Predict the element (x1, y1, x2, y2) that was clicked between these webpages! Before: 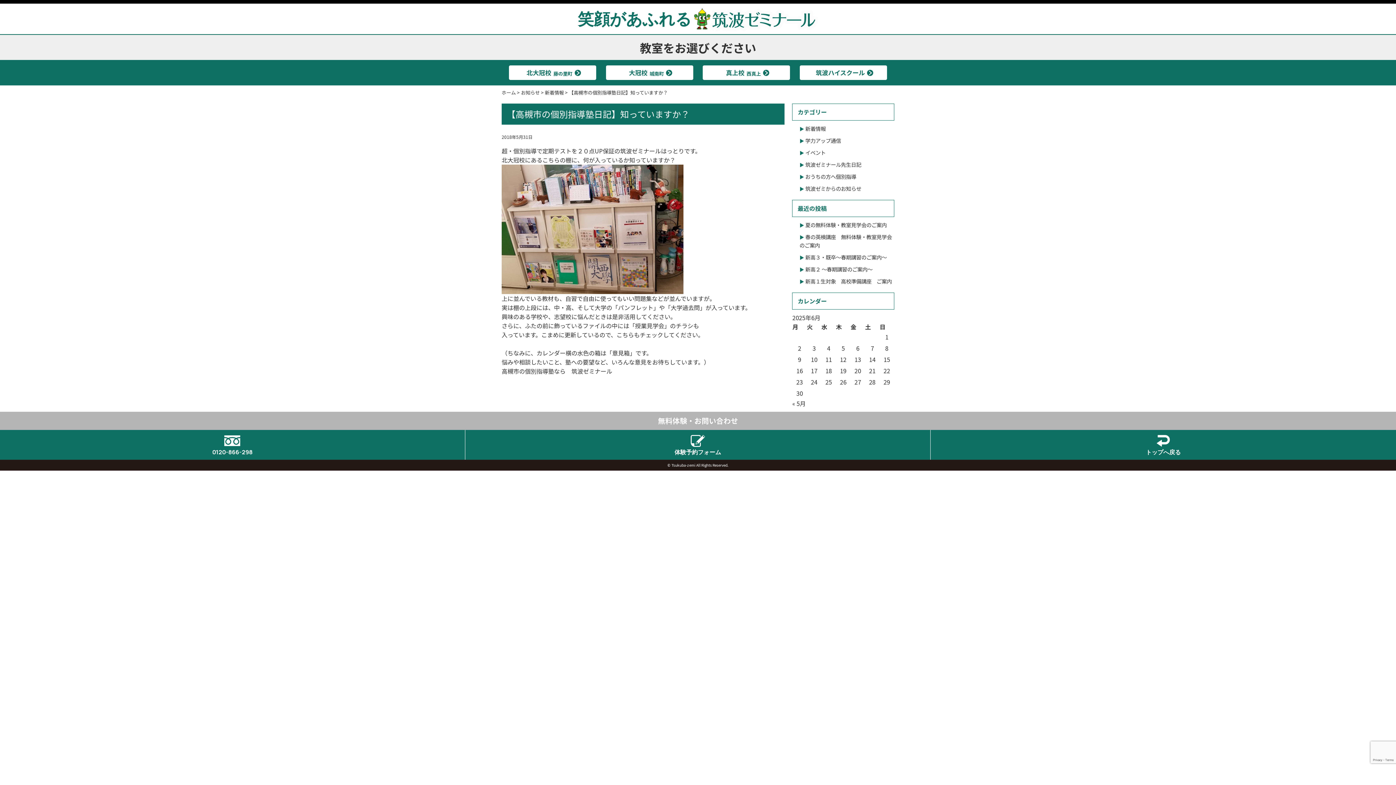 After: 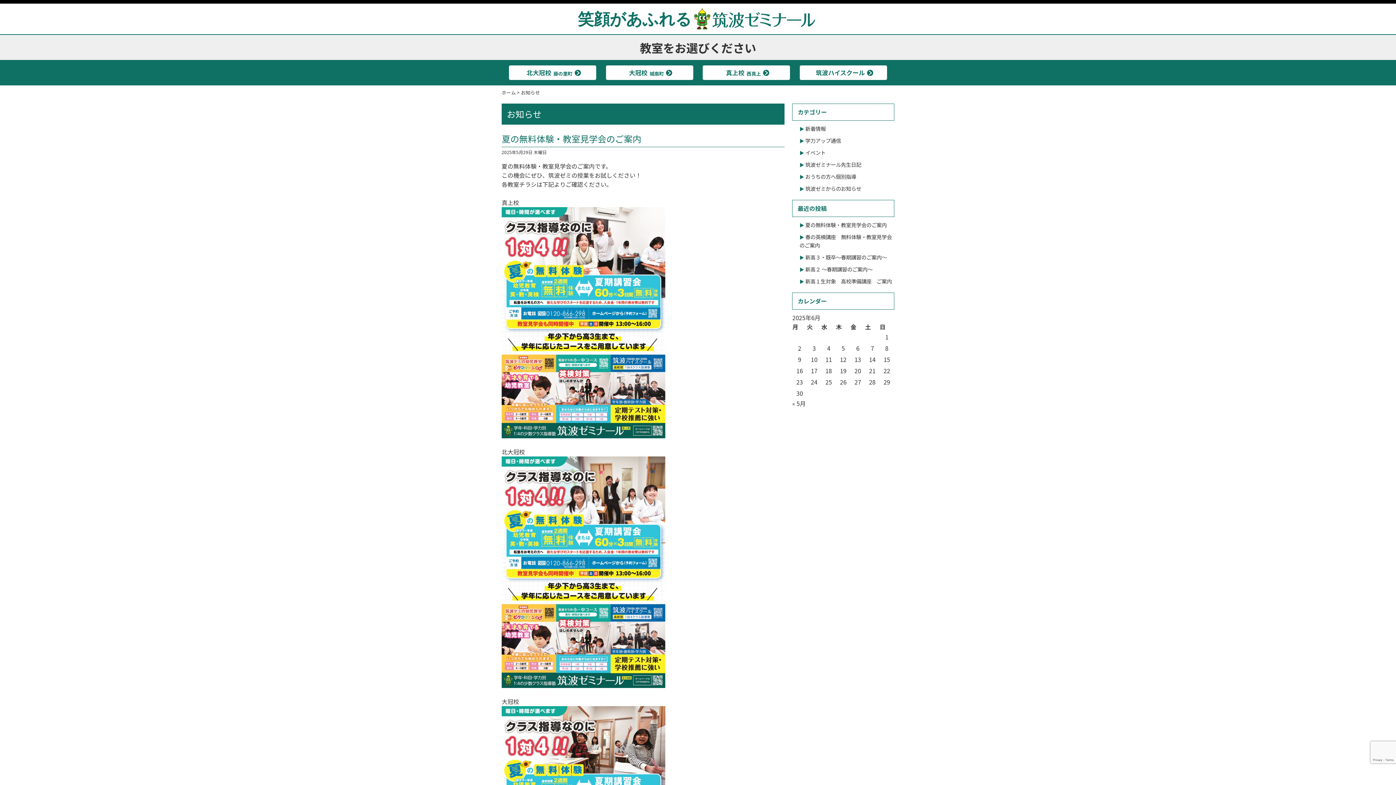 Action: label: お知らせ bbox: (521, 89, 540, 96)